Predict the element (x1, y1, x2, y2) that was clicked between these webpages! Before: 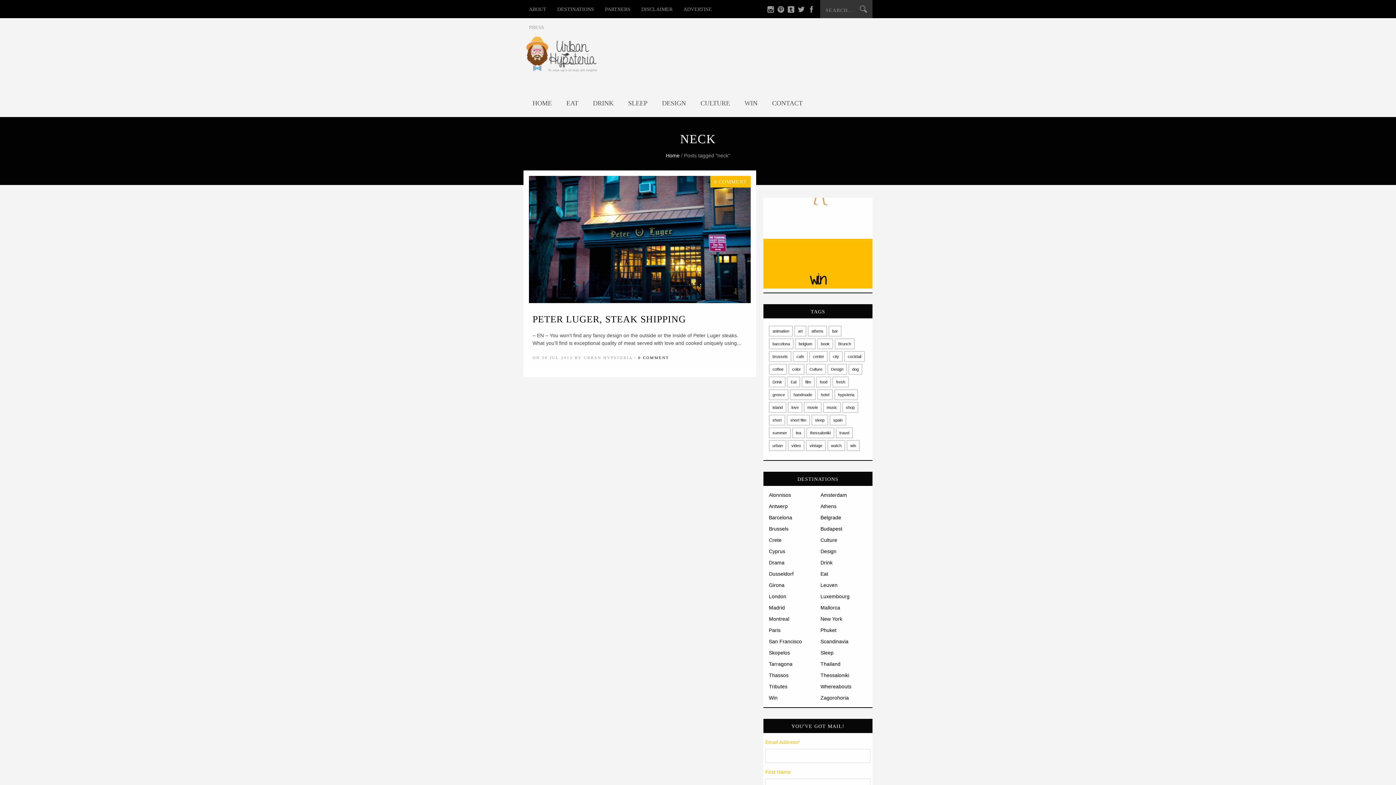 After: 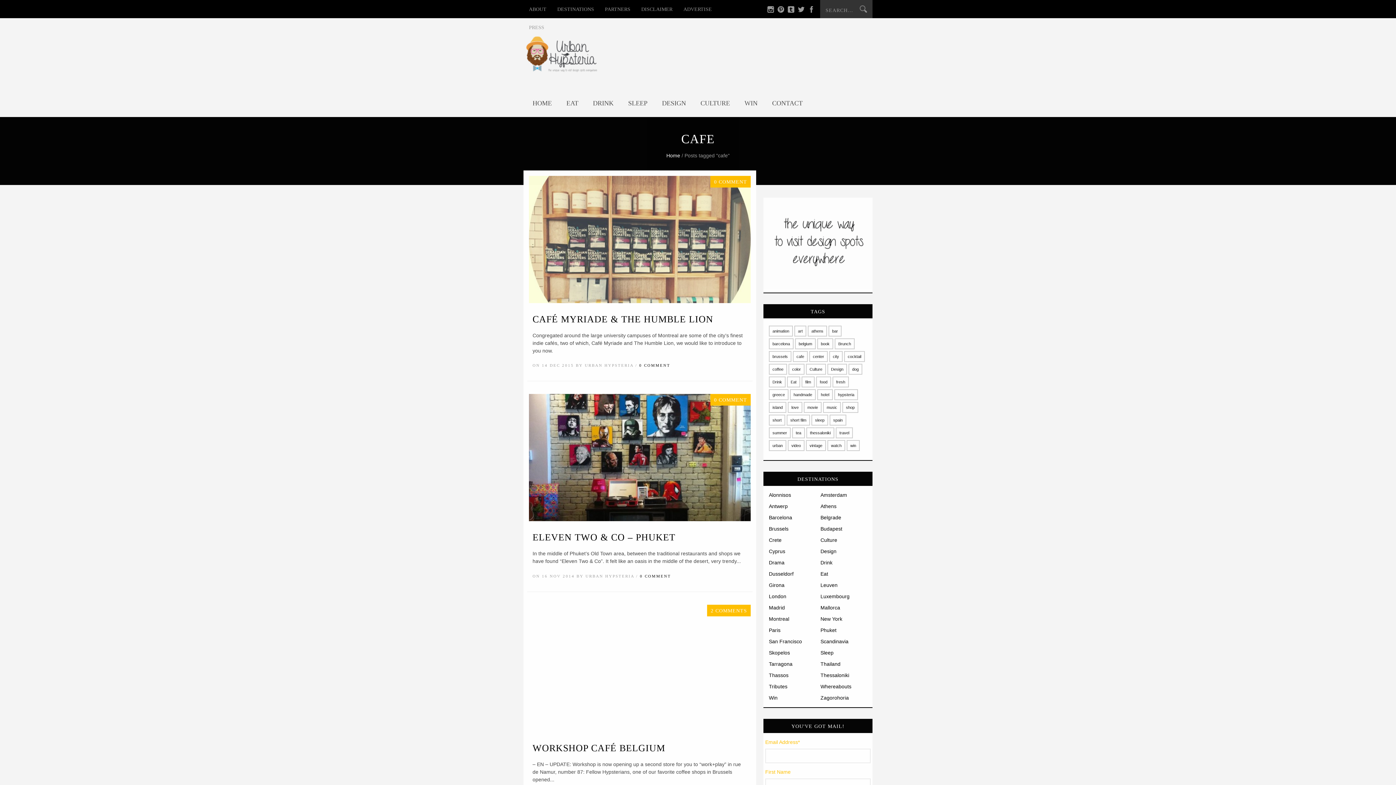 Action: bbox: (793, 351, 808, 362) label: cafe